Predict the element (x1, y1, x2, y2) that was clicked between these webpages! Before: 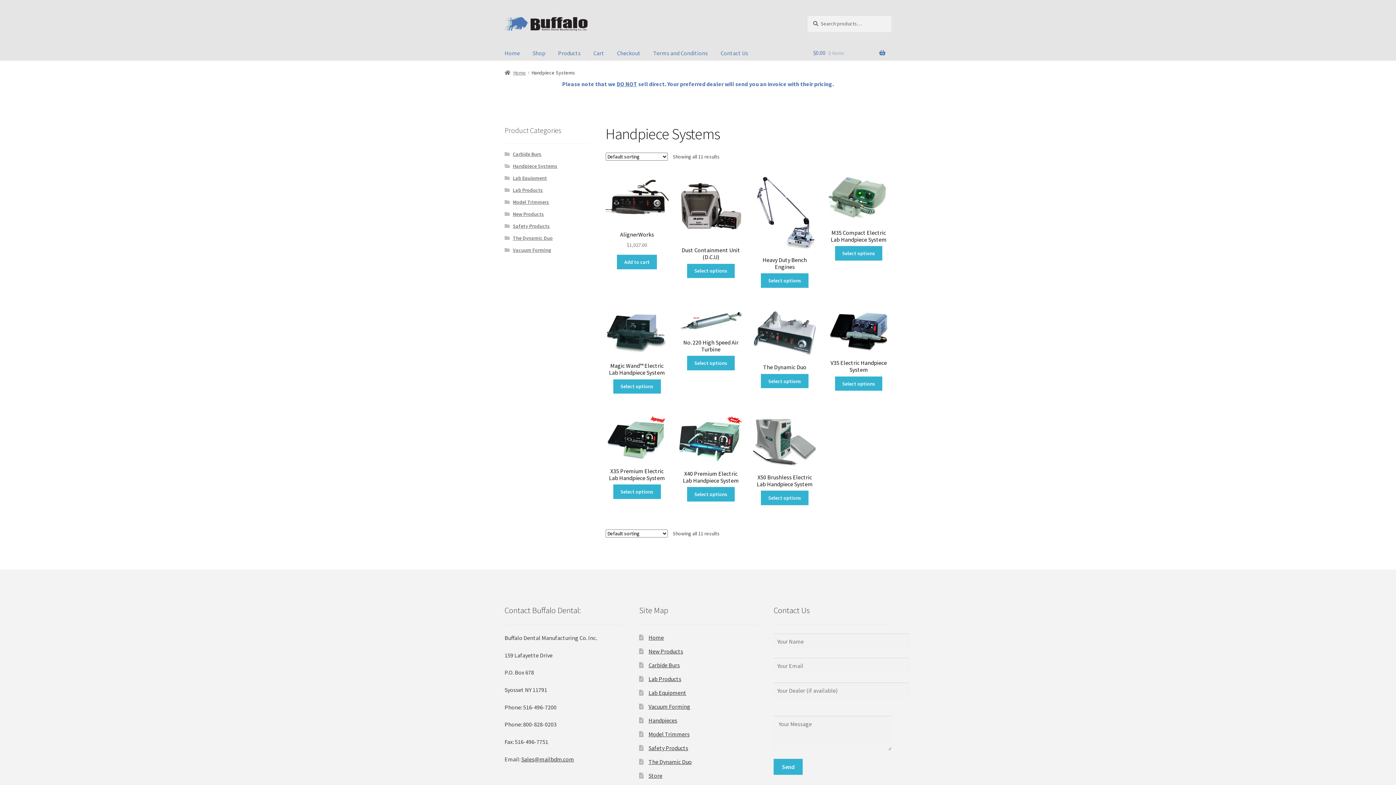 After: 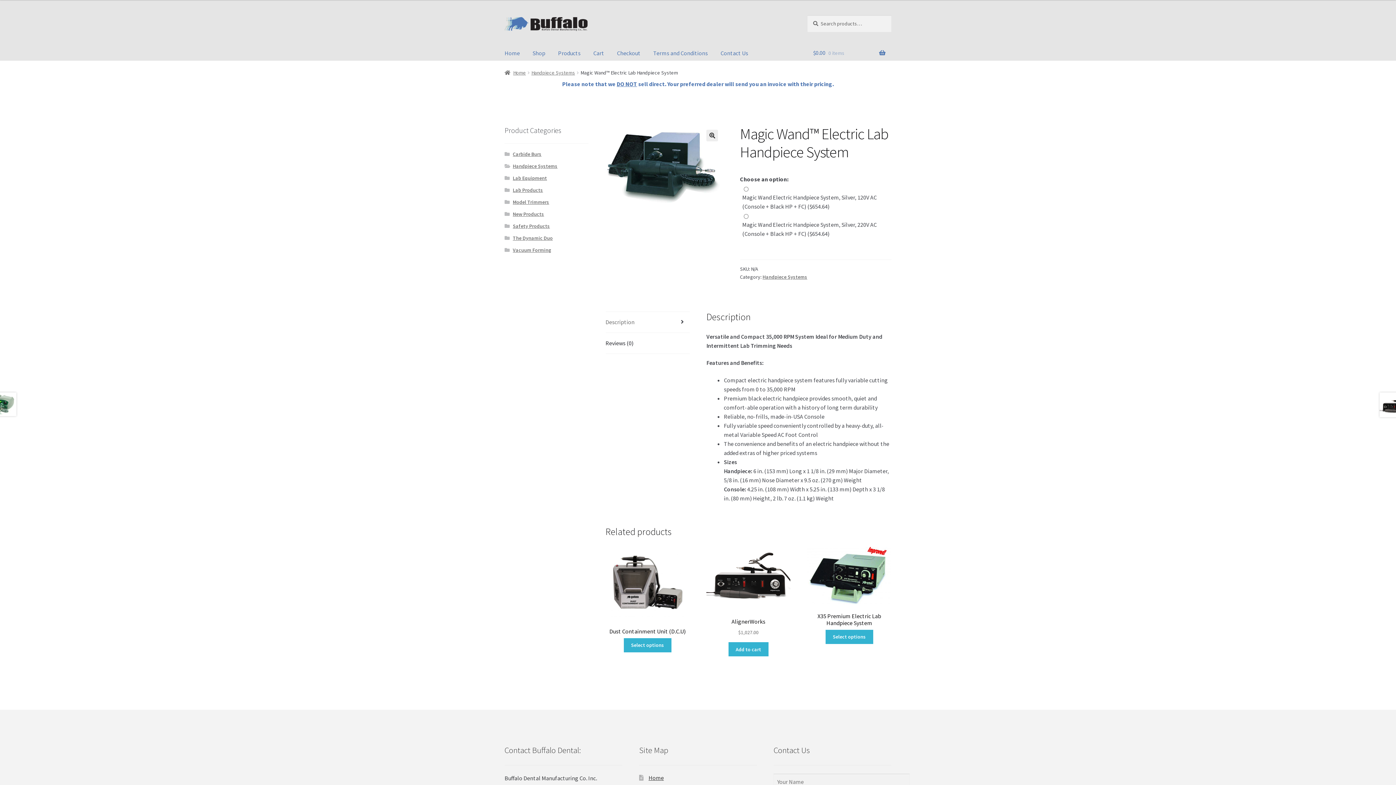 Action: label: Select options for “Magic Wand™ Electric Lab Handpiece System” bbox: (613, 379, 660, 393)